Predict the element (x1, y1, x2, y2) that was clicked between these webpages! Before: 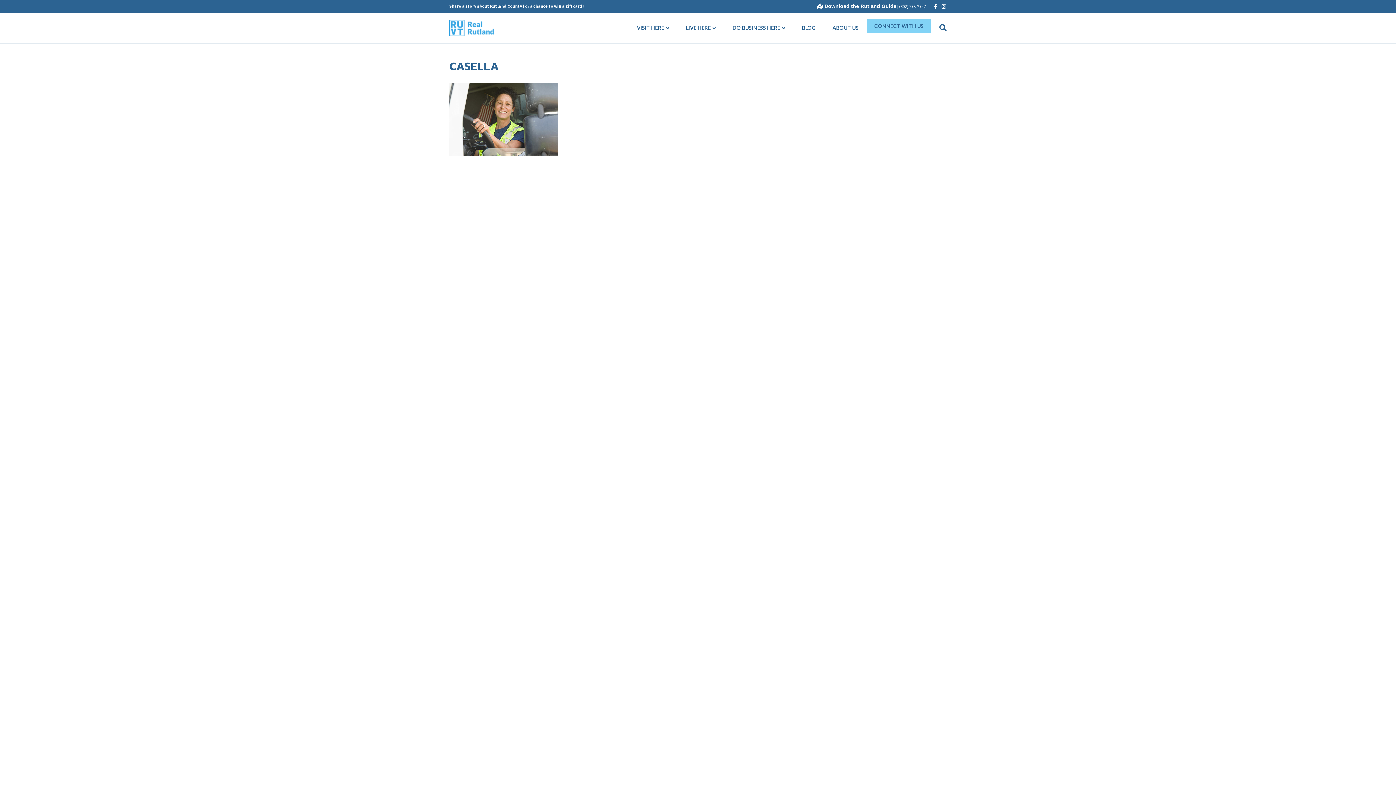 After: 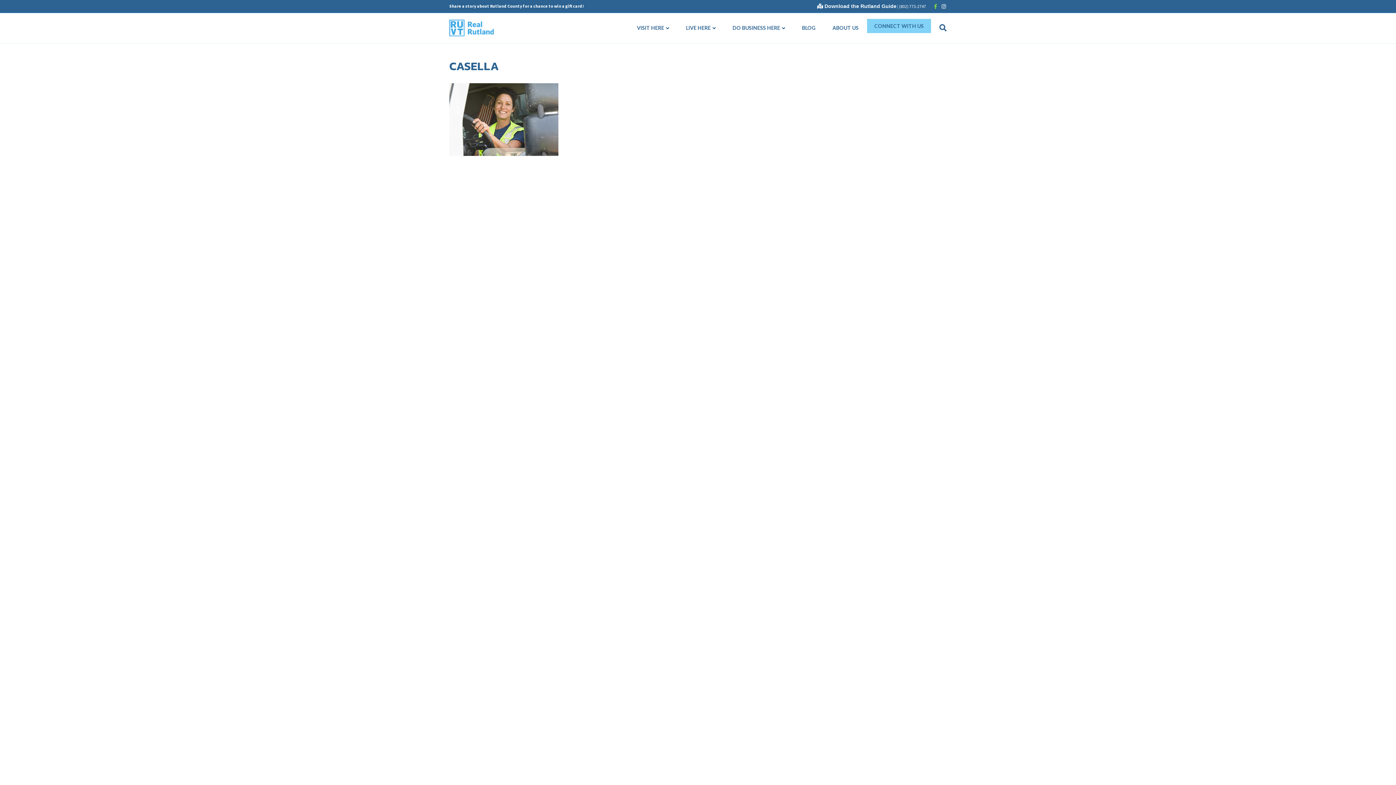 Action: bbox: (928, 3, 937, 8) label: Facebook